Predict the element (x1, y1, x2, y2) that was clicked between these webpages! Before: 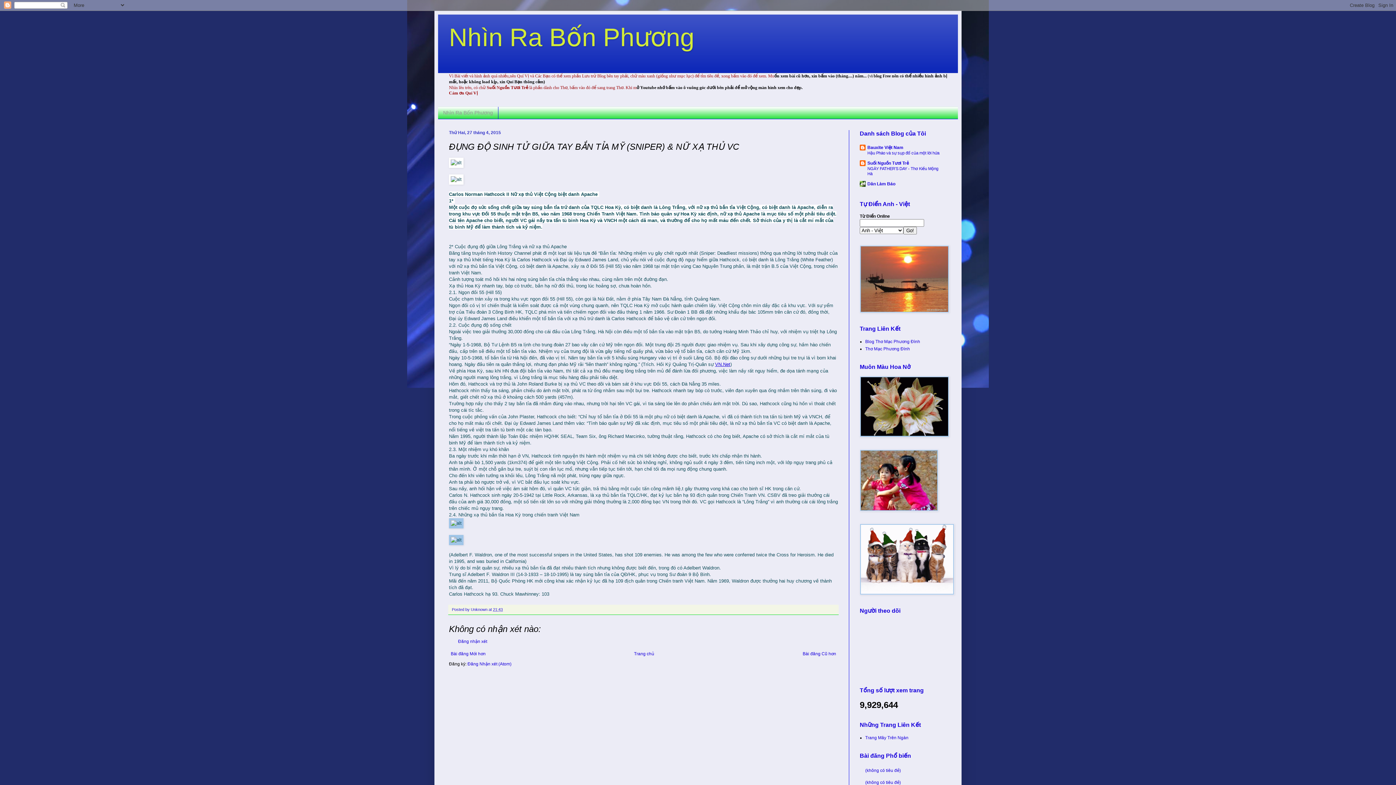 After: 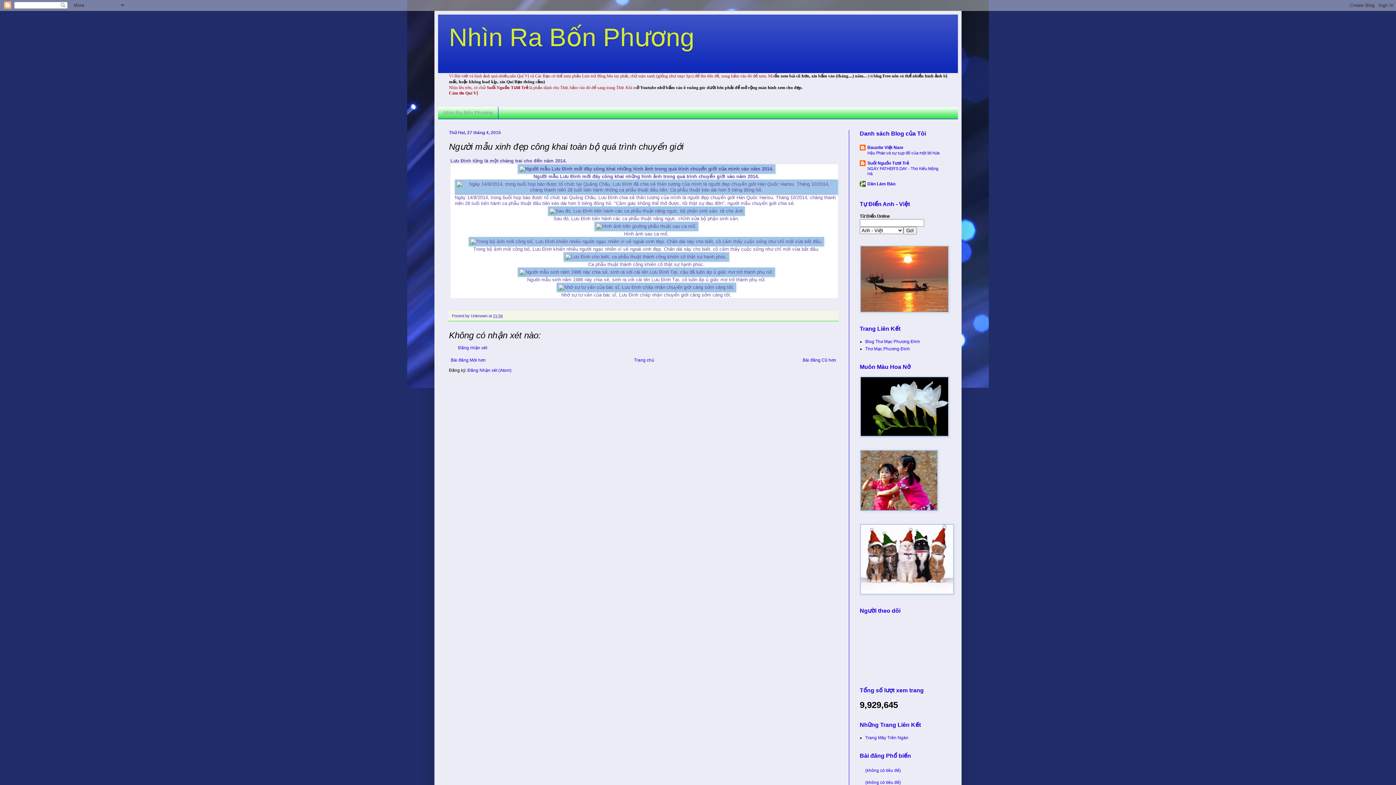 Action: bbox: (449, 649, 487, 658) label: Bài đăng Mới hơn